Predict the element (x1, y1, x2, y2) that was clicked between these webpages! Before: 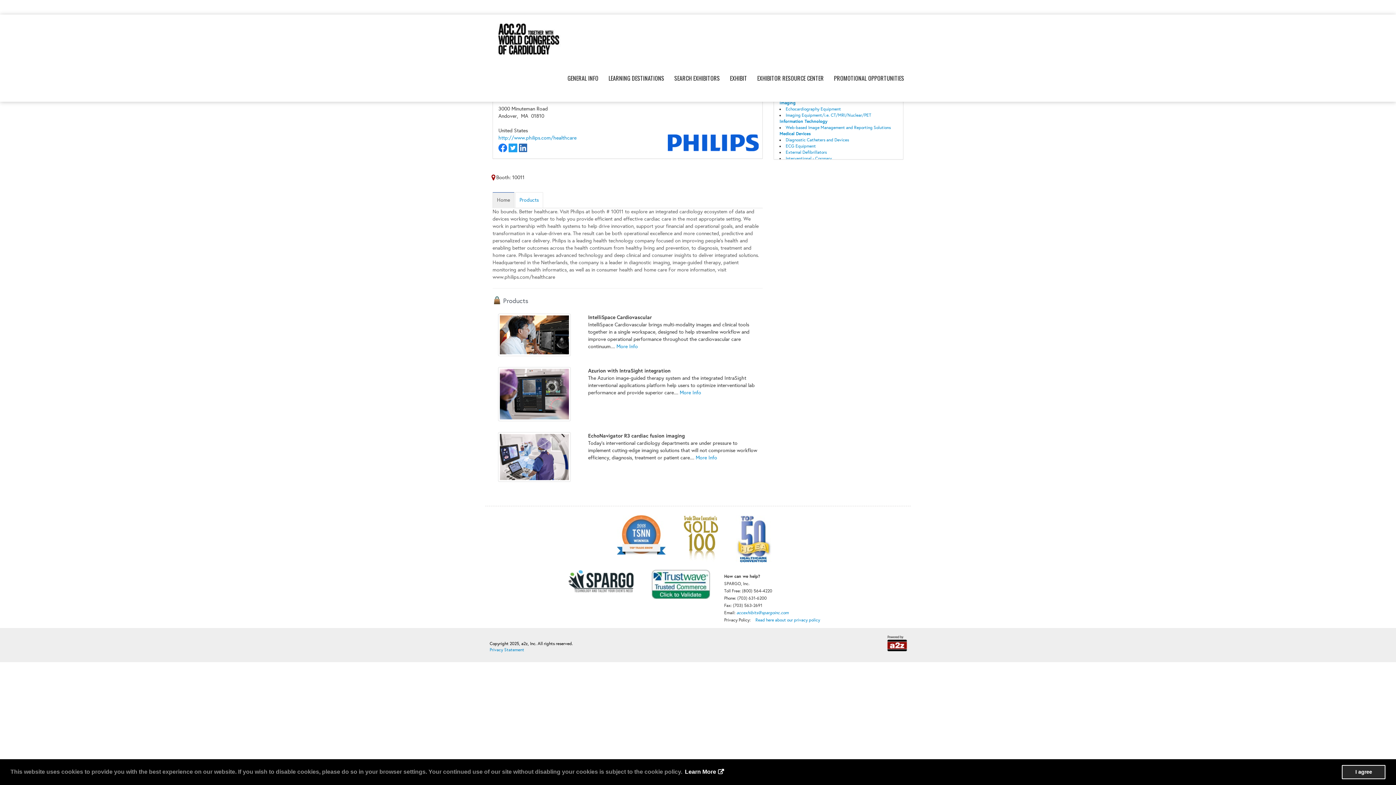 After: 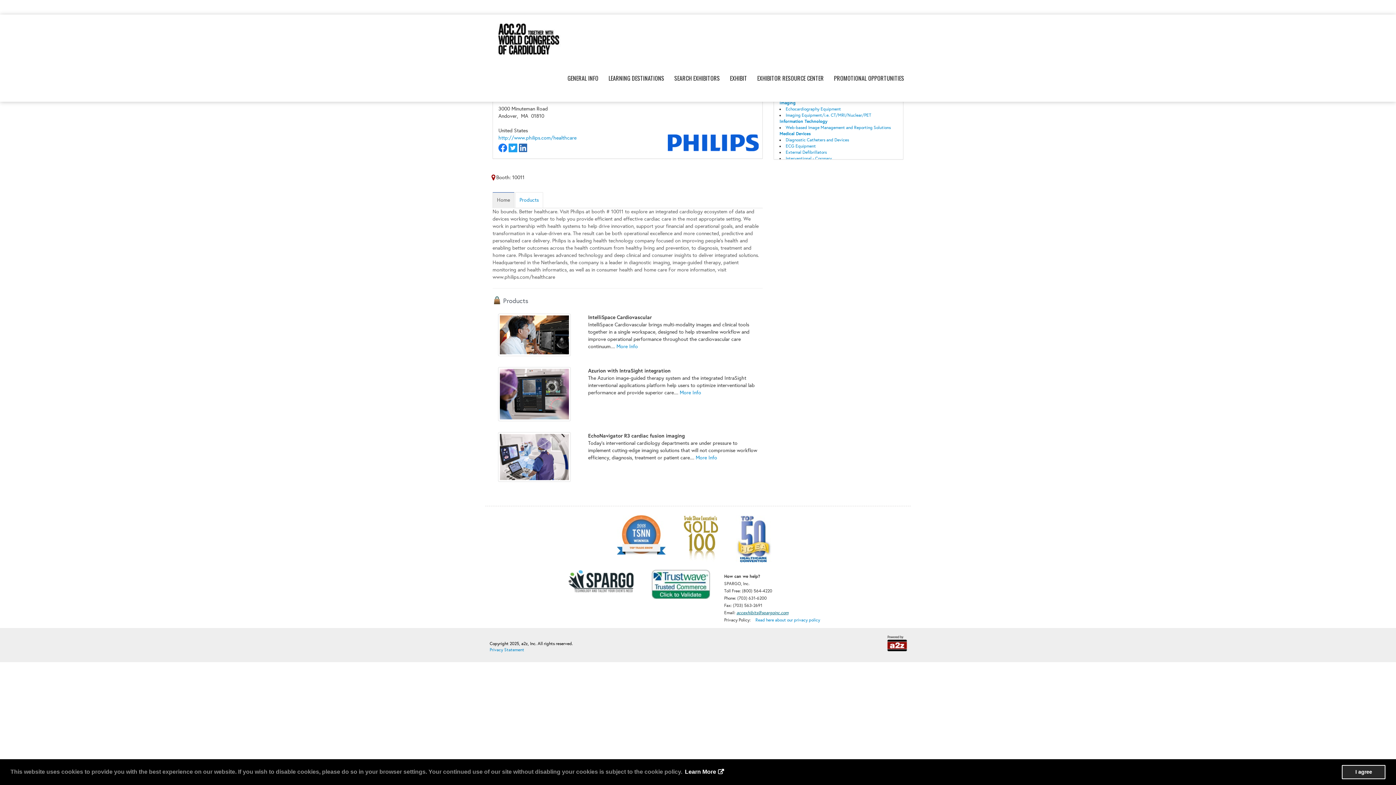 Action: bbox: (736, 610, 788, 615) label: accexhibits@spargoinc.com